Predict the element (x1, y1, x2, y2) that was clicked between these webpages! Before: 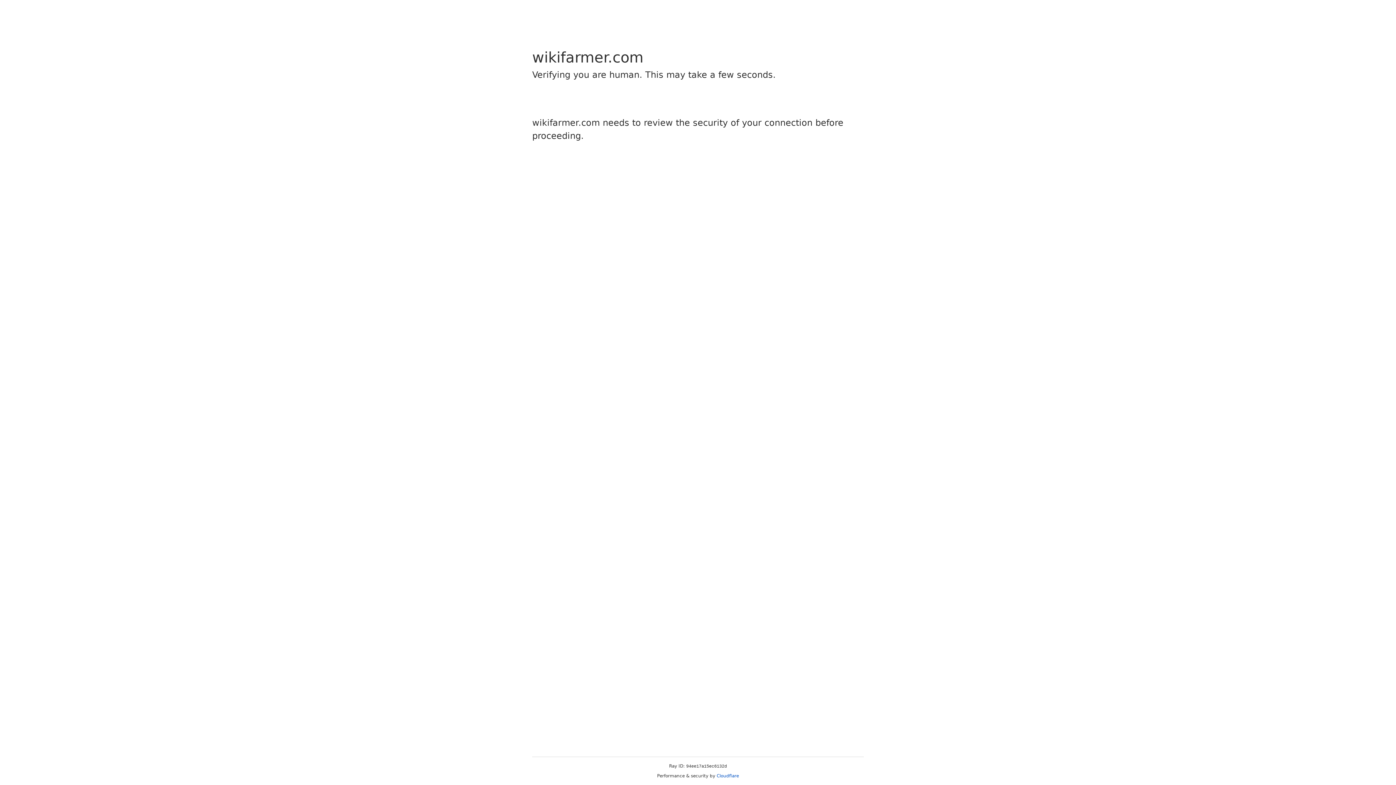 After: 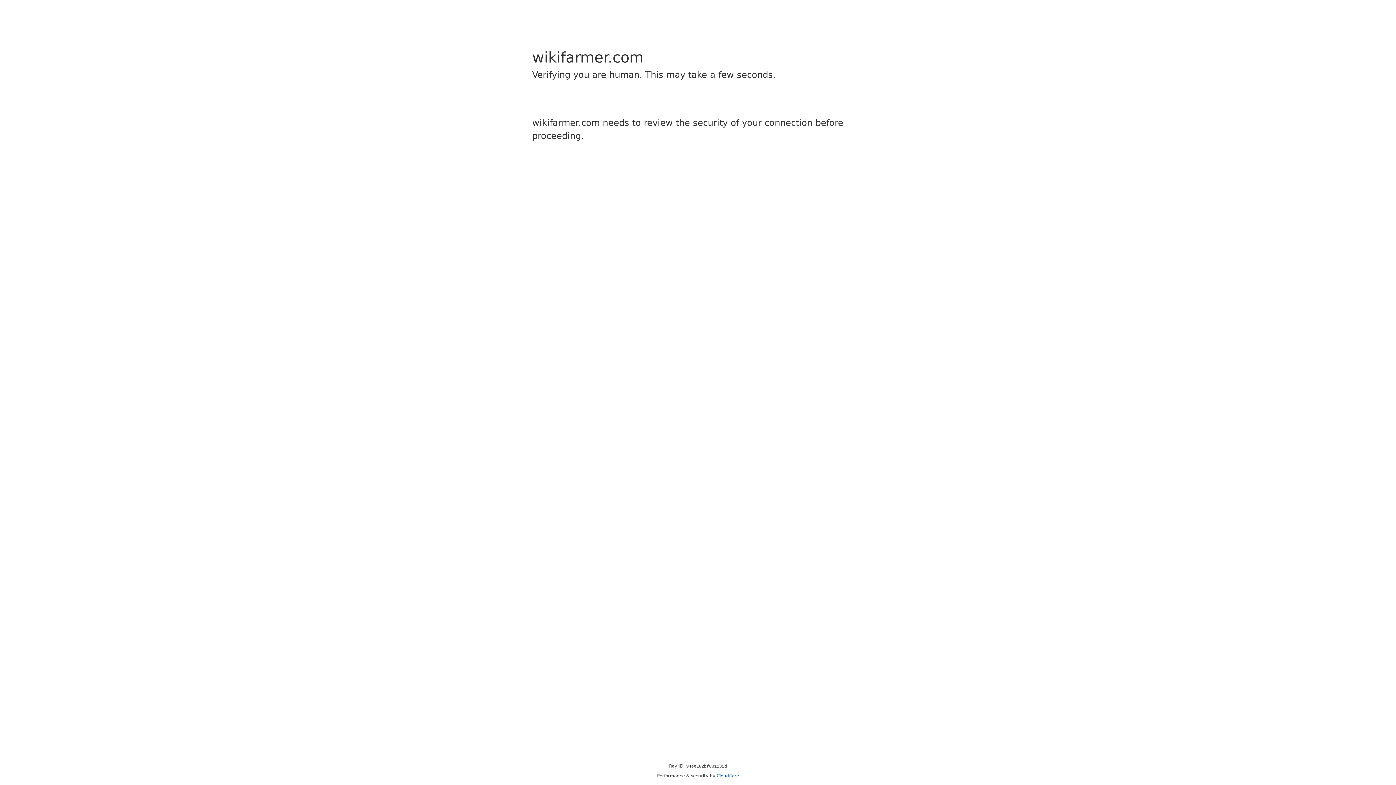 Action: label: Cloudflare bbox: (716, 773, 739, 778)